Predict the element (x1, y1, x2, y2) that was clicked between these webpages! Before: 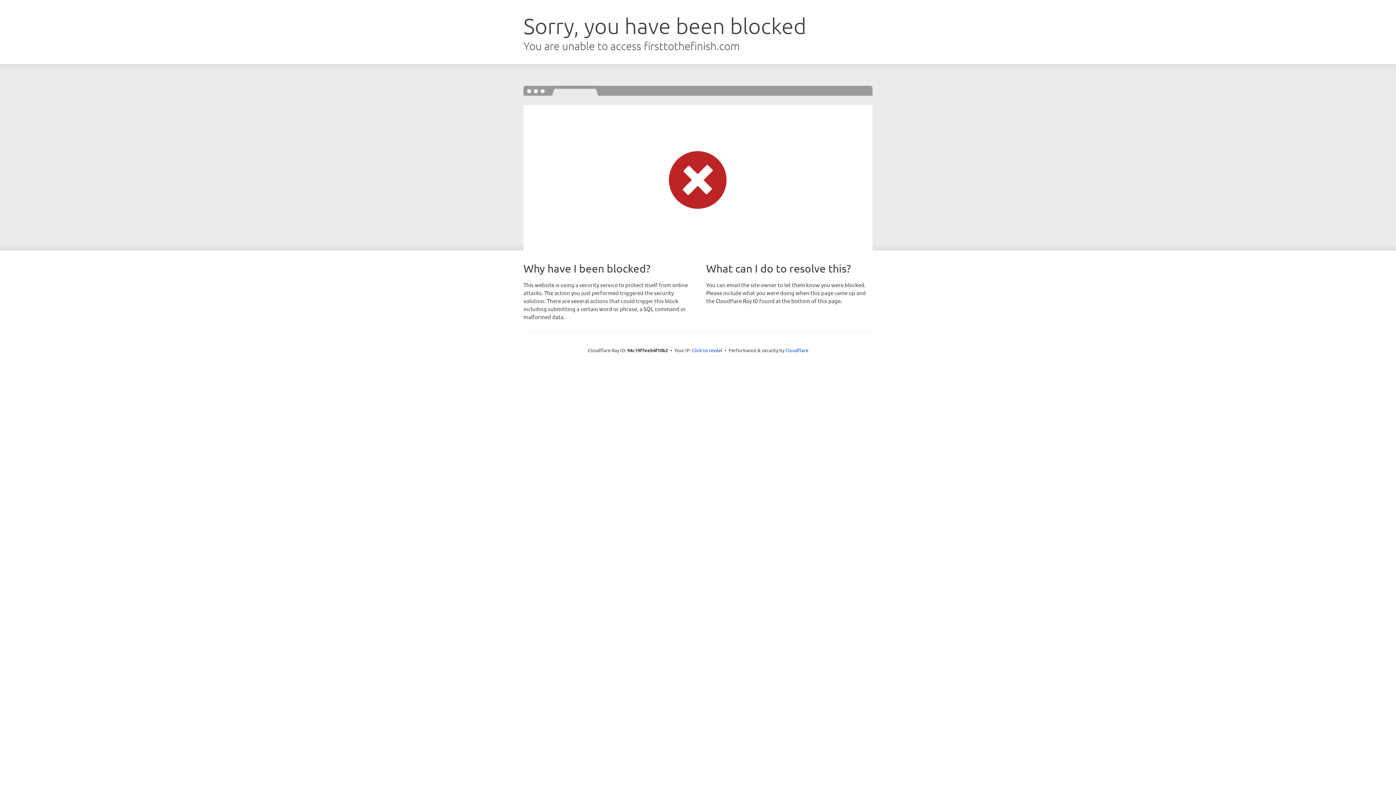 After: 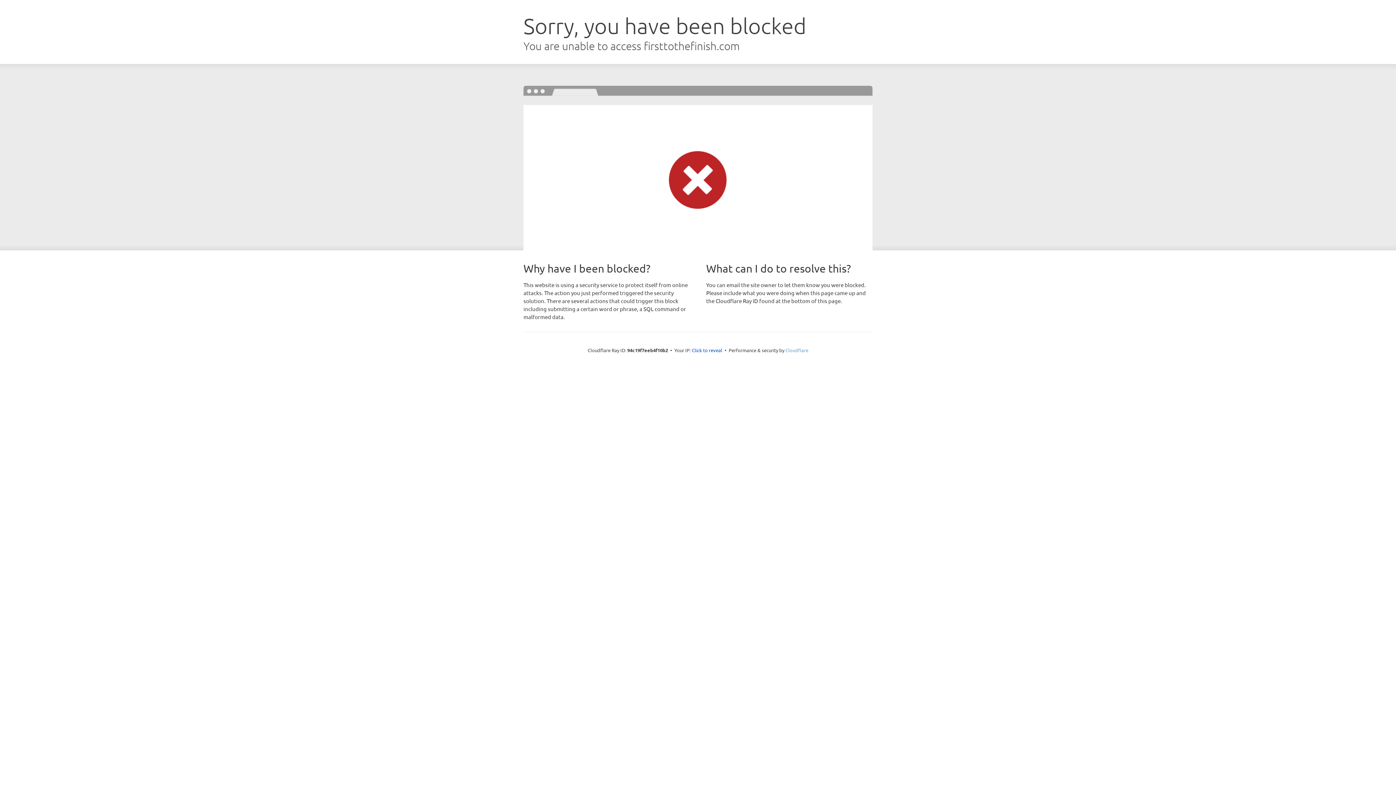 Action: bbox: (785, 347, 808, 353) label: Cloudflare